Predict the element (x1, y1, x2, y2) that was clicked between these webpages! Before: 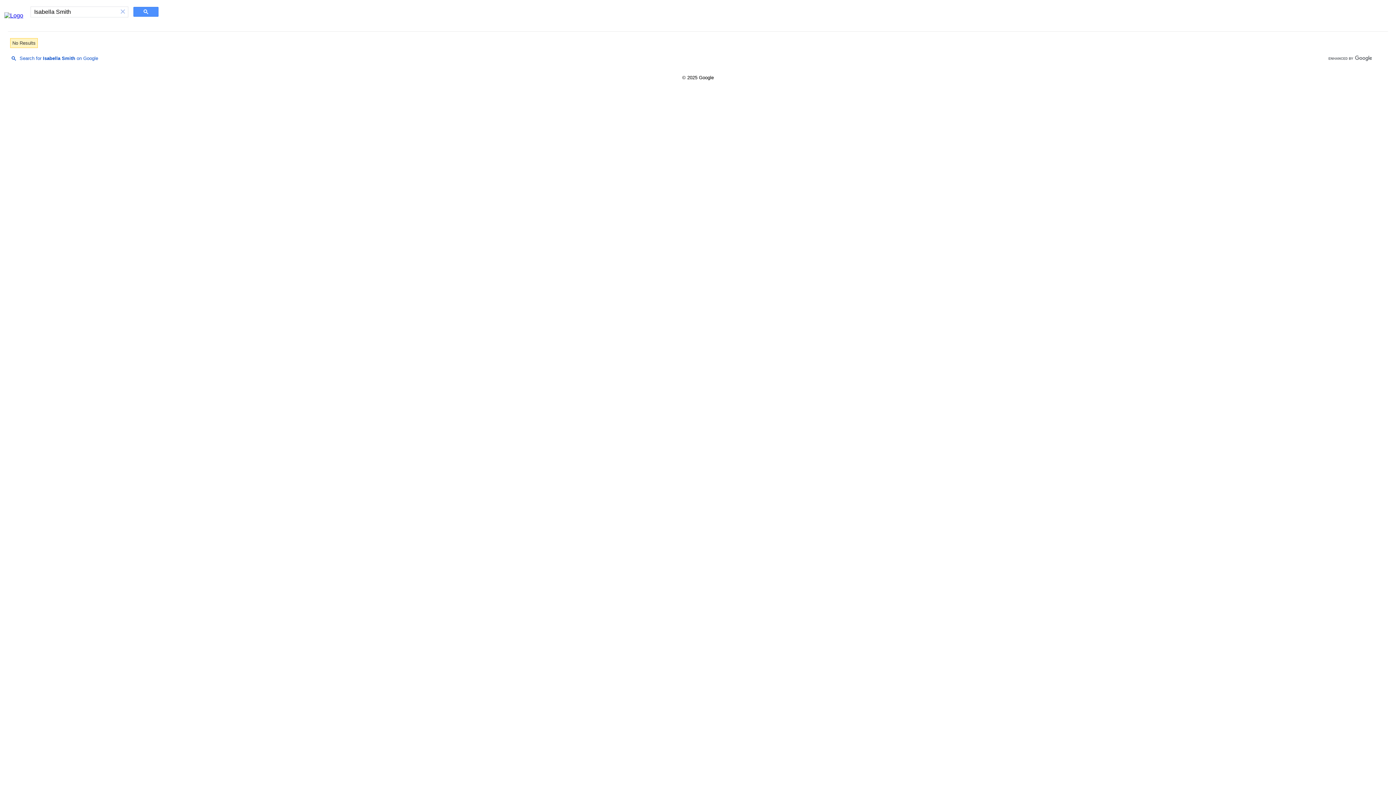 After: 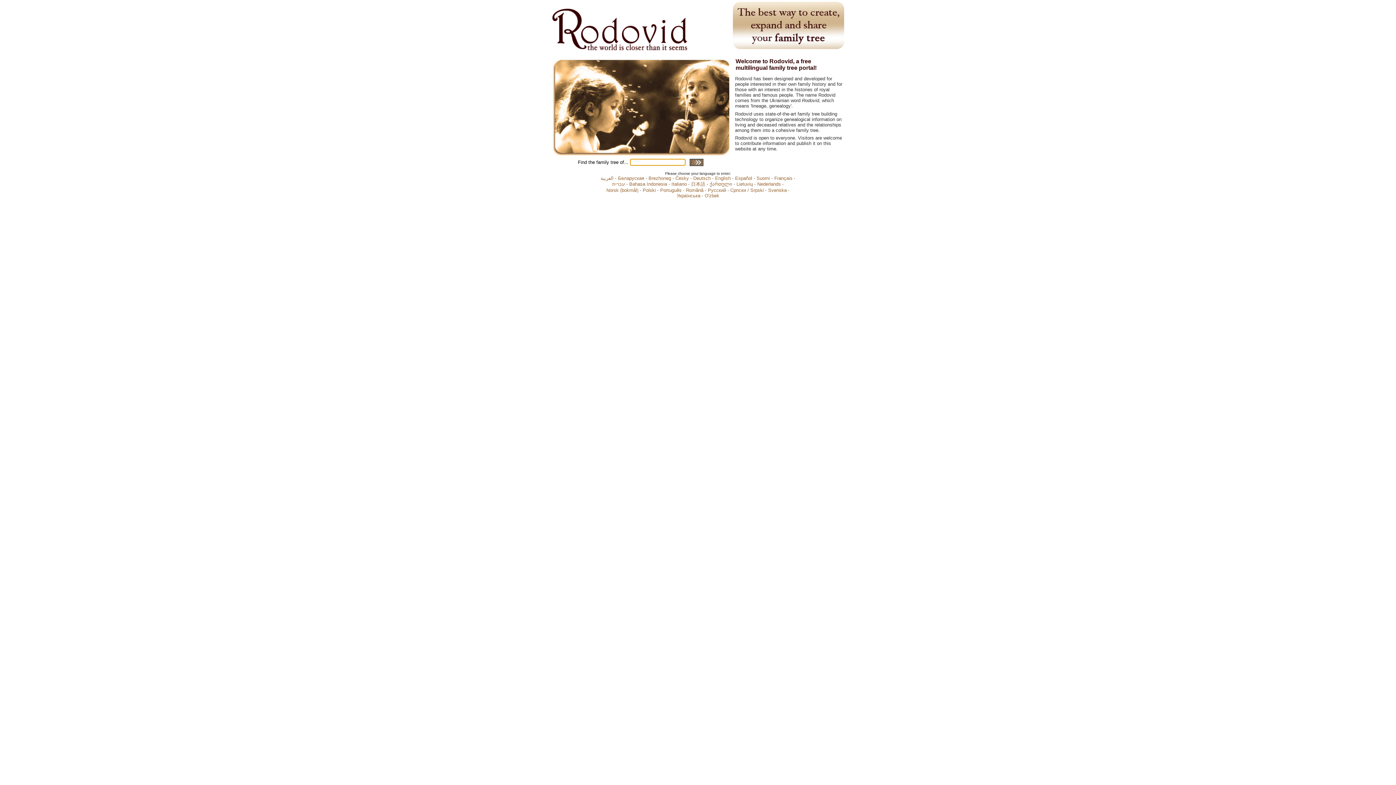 Action: bbox: (4, 12, 23, 18)